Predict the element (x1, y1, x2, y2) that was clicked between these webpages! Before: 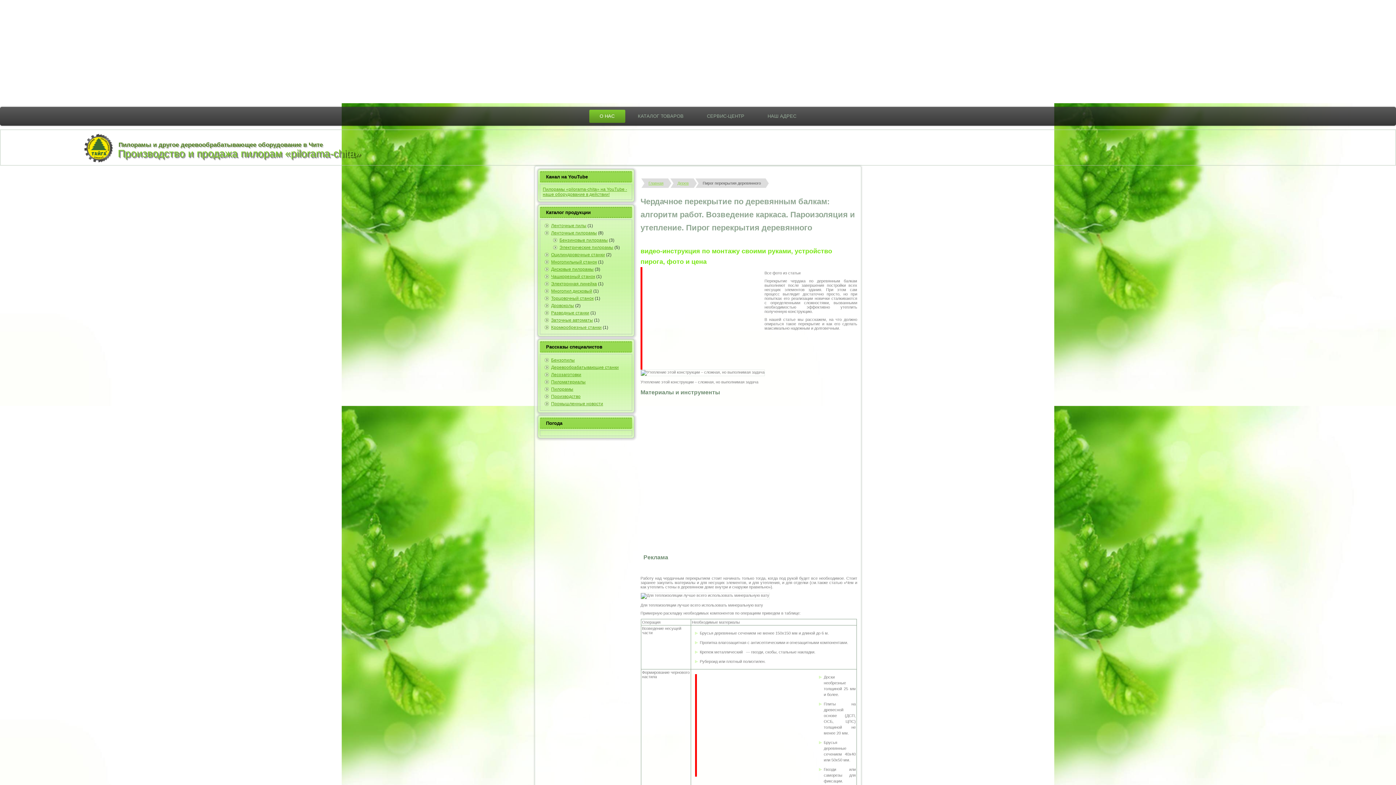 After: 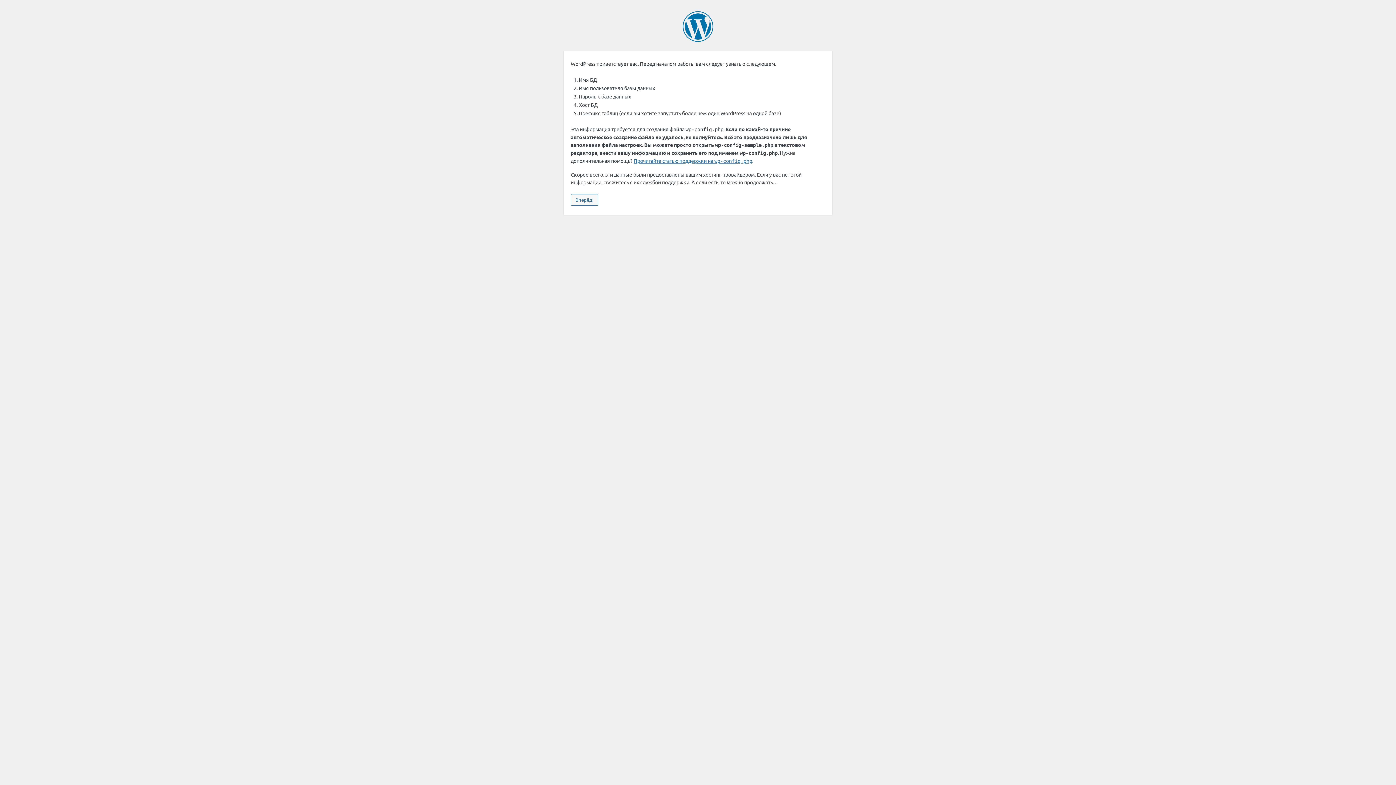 Action: label: Разводные станки bbox: (551, 310, 589, 315)